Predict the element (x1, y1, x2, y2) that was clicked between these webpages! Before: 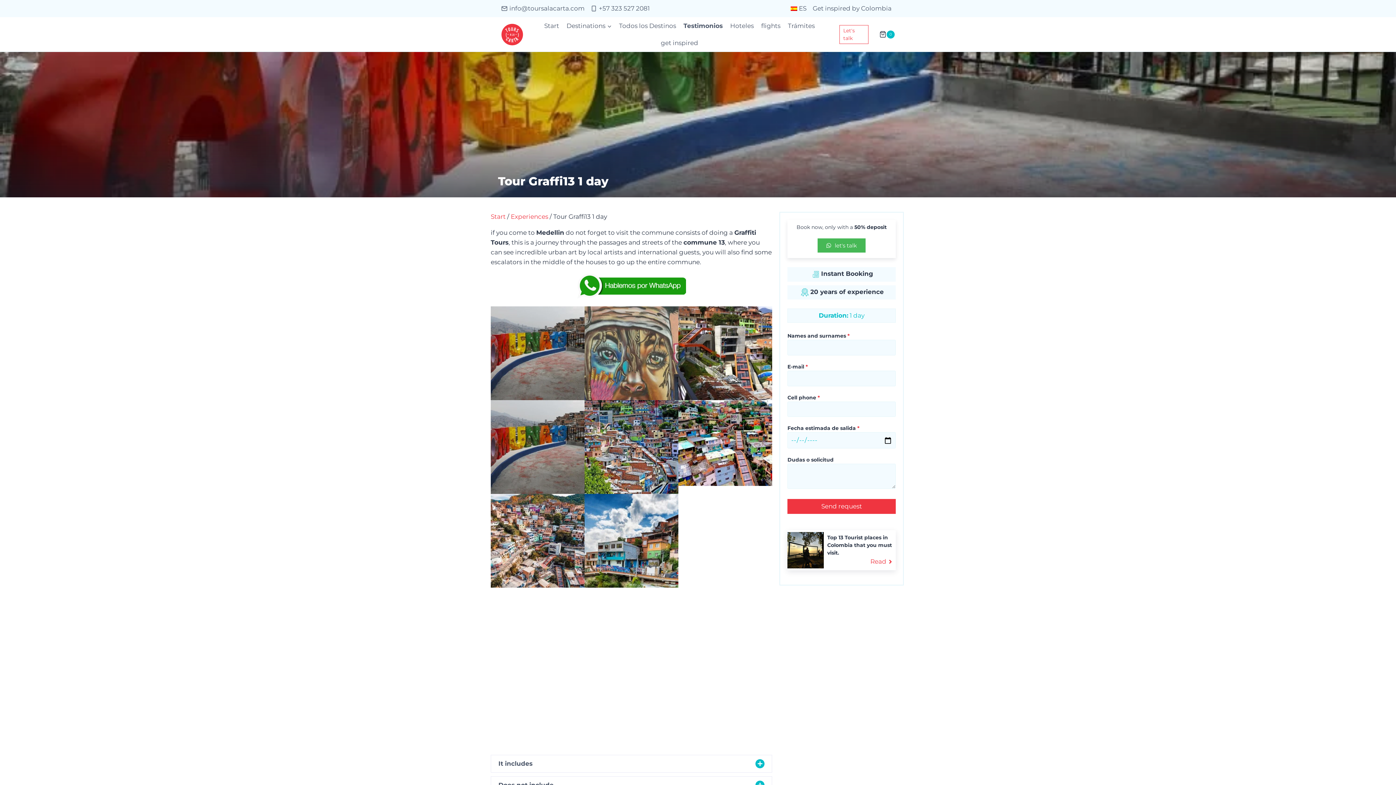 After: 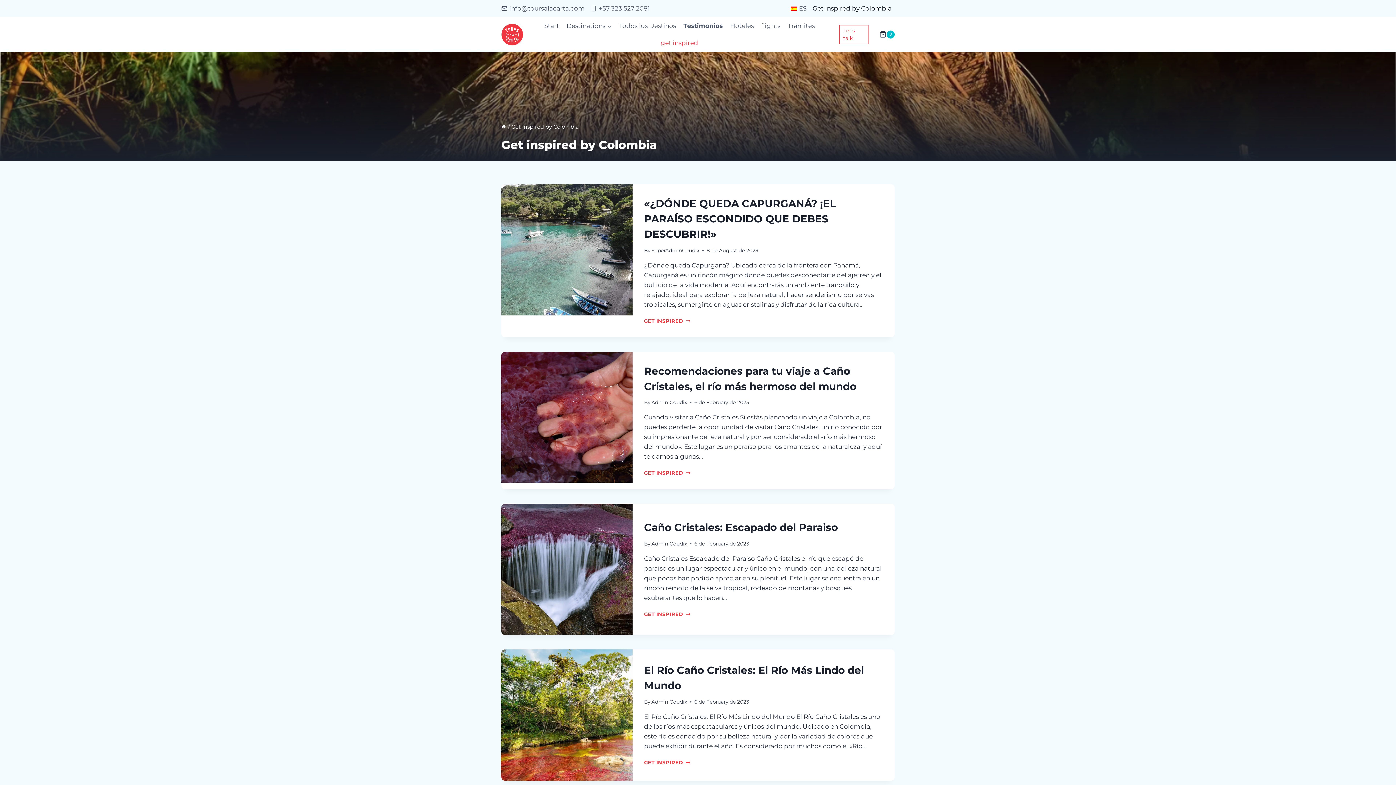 Action: label: get inspired bbox: (657, 34, 702, 51)